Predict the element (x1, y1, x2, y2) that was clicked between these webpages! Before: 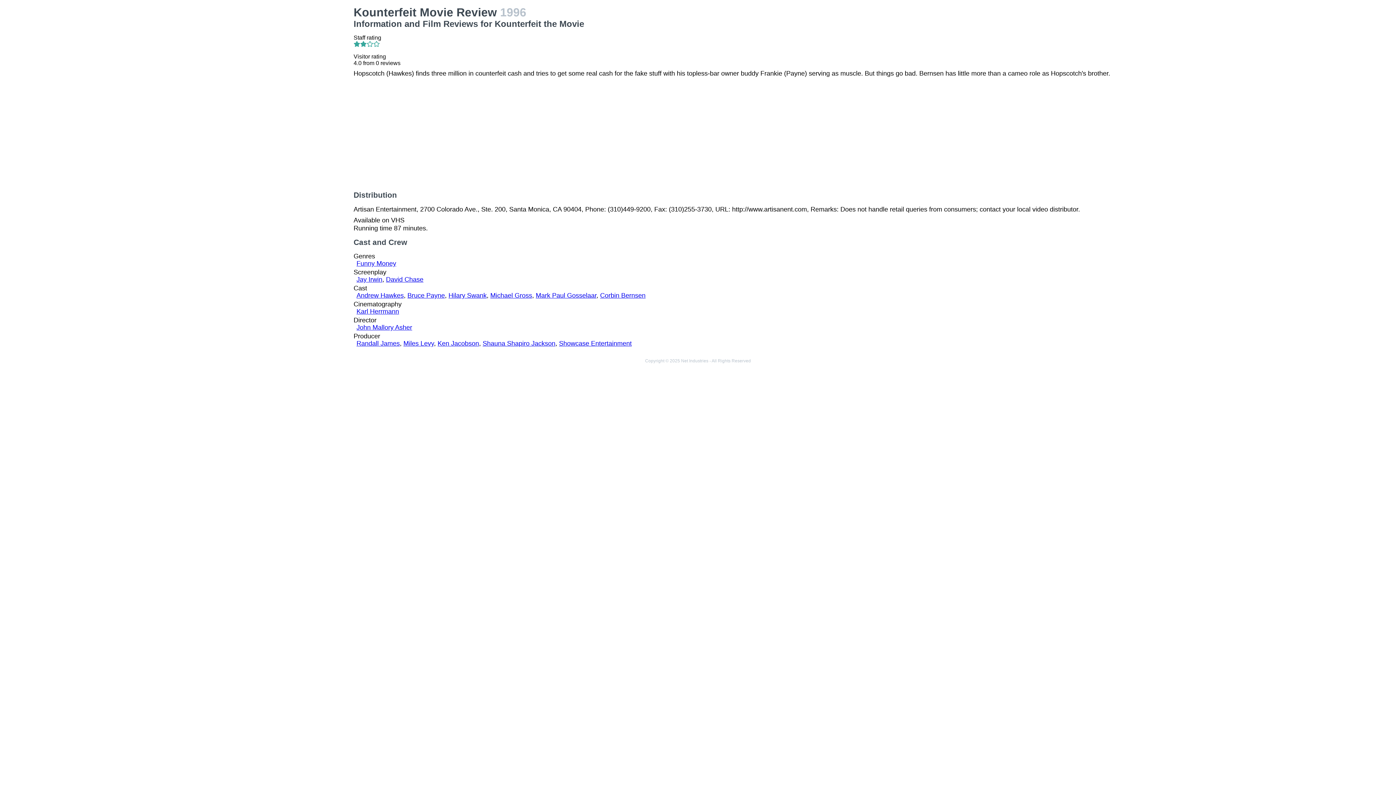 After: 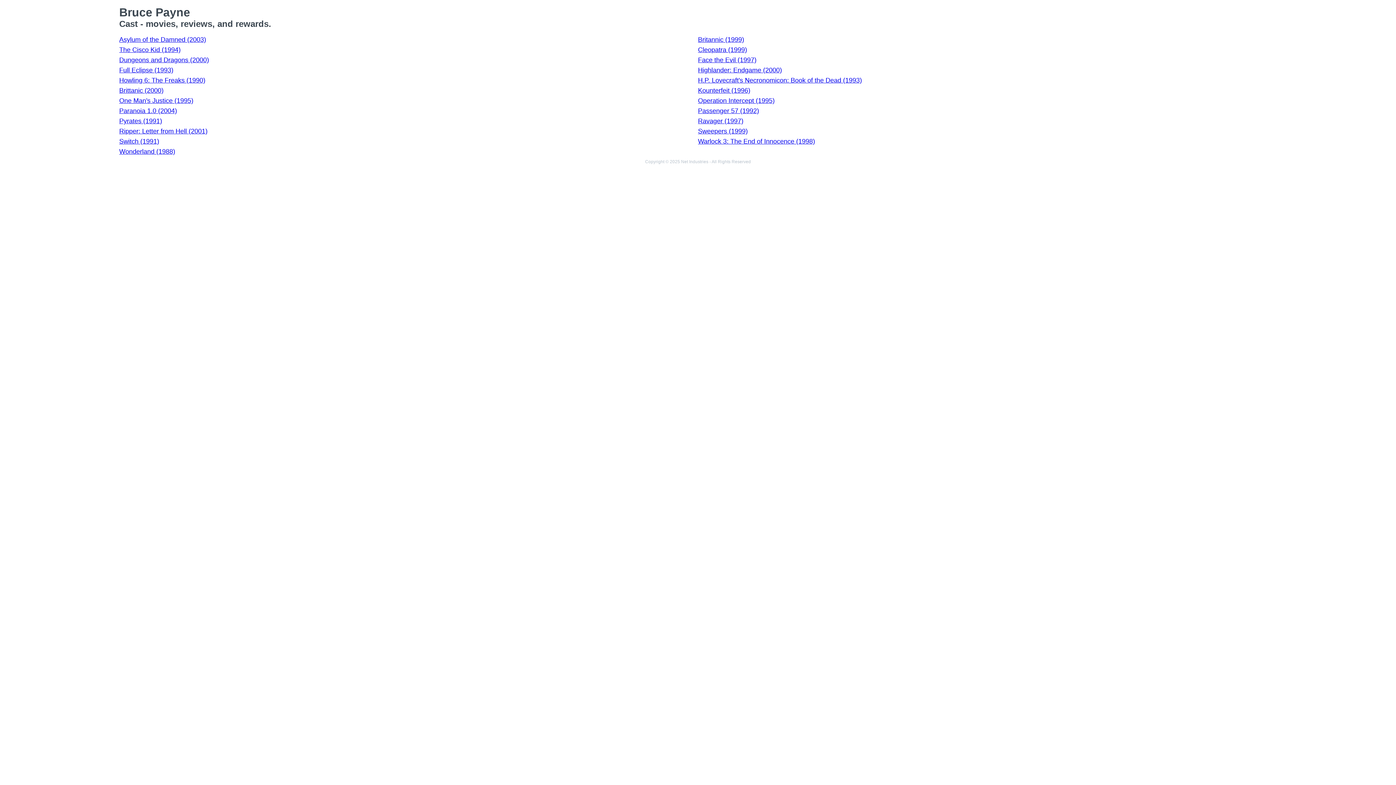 Action: label: Bruce Payne bbox: (407, 292, 445, 299)